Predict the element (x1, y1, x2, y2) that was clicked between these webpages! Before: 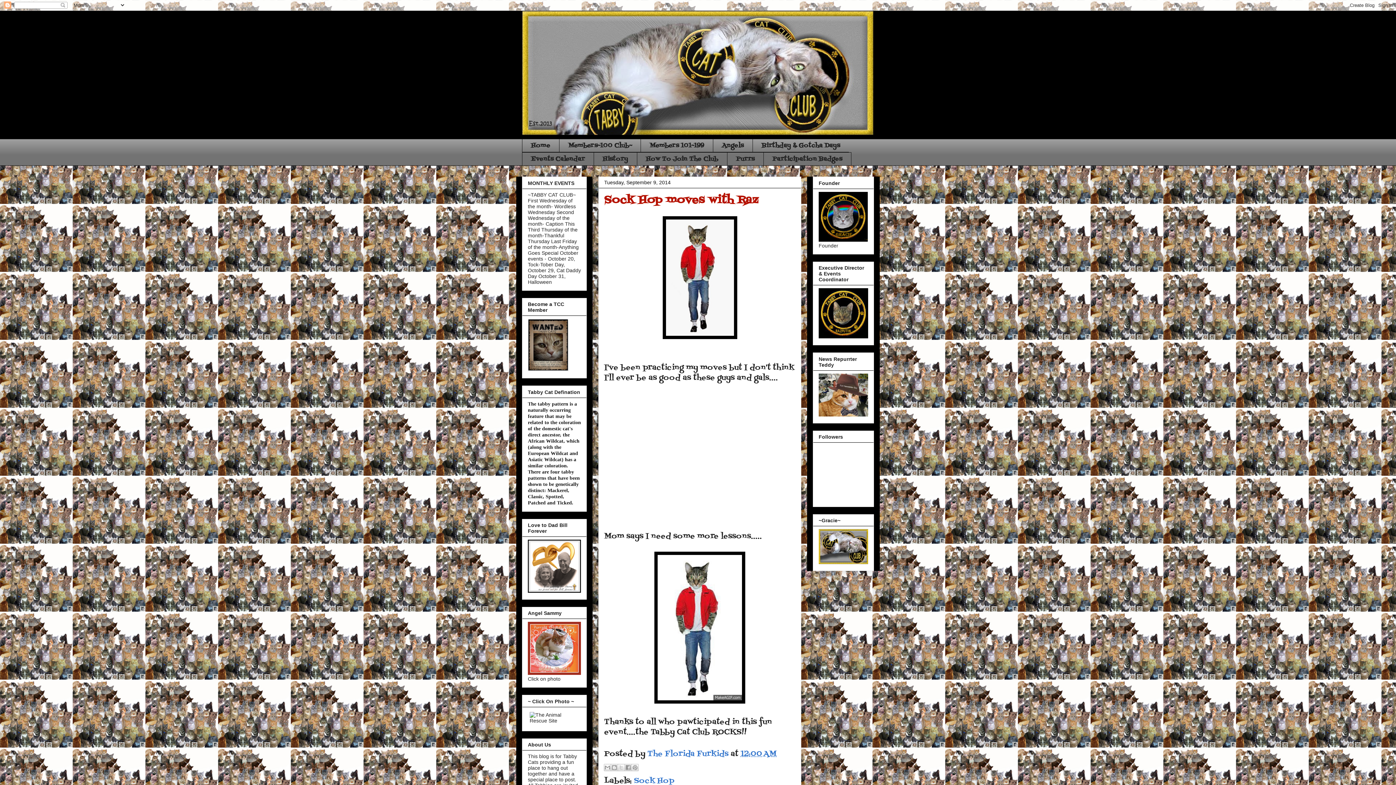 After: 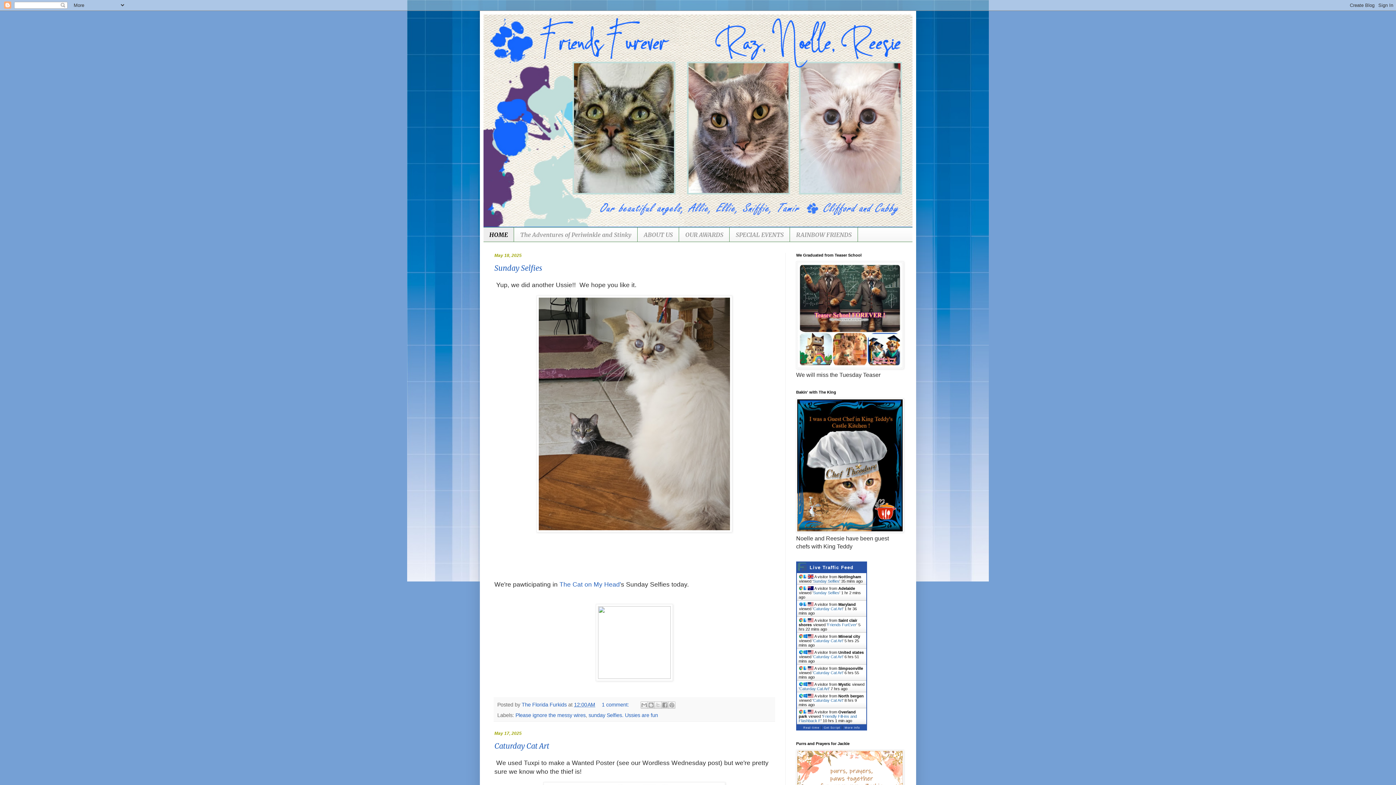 Action: bbox: (818, 333, 868, 339)